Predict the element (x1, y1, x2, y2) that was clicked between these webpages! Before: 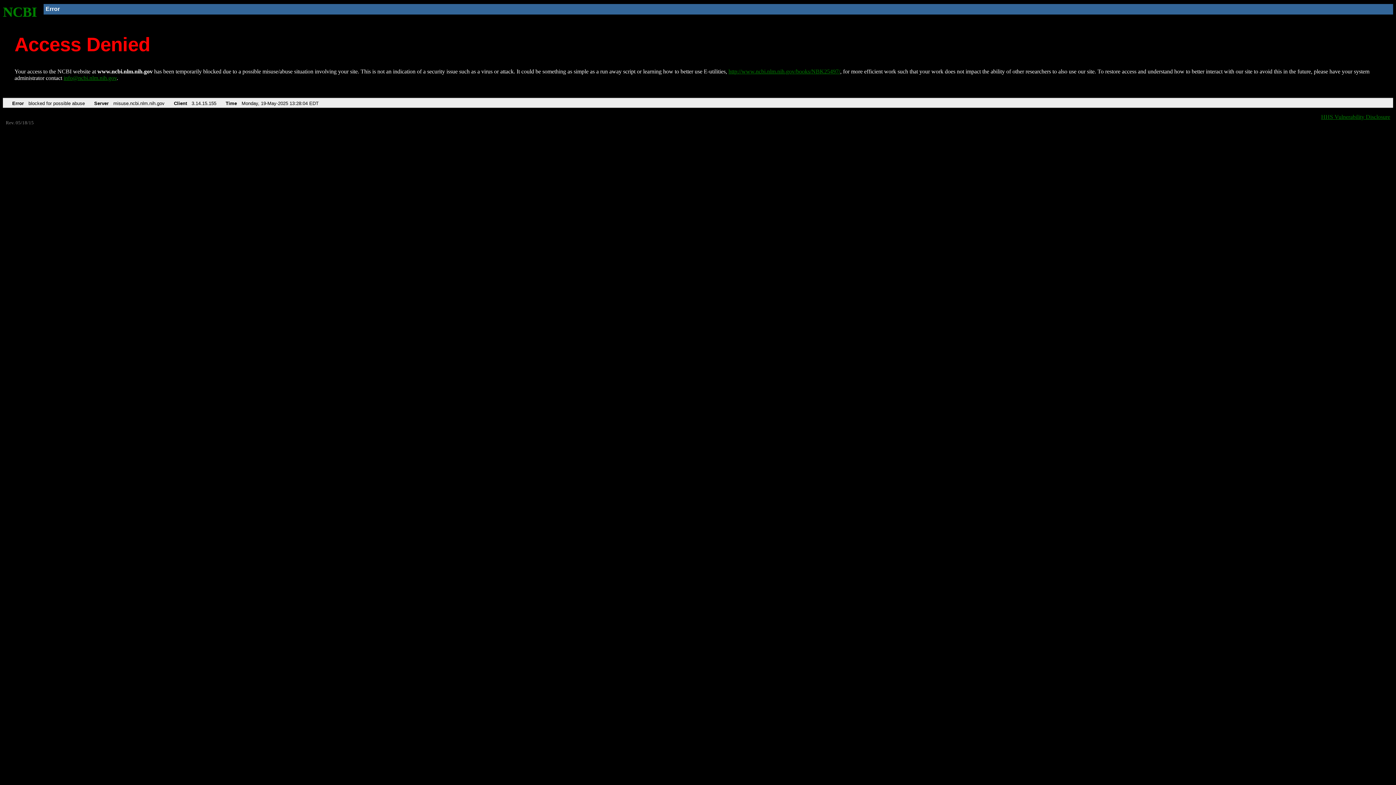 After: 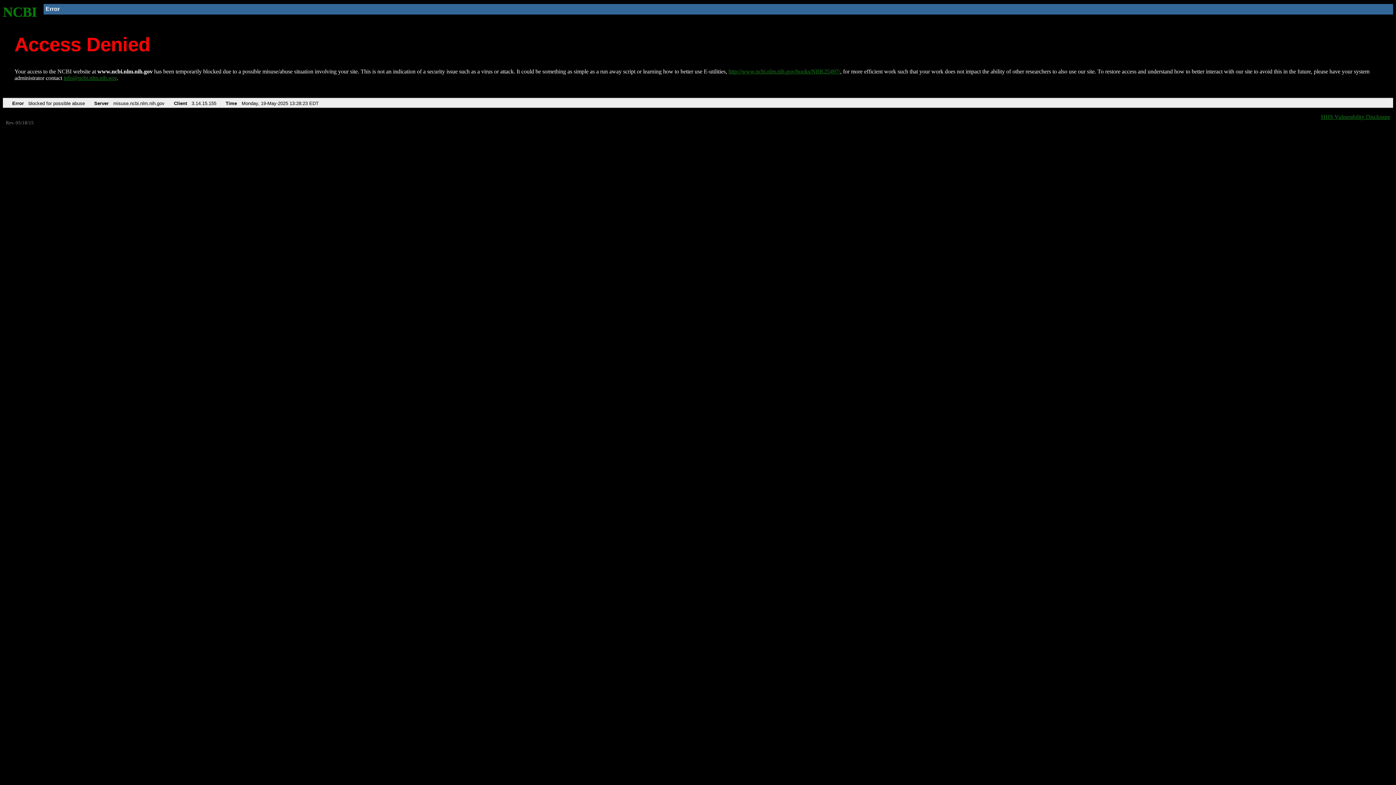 Action: bbox: (728, 68, 840, 74) label: http://www.ncbi.nlm.nih.gov/books/NBK25497/